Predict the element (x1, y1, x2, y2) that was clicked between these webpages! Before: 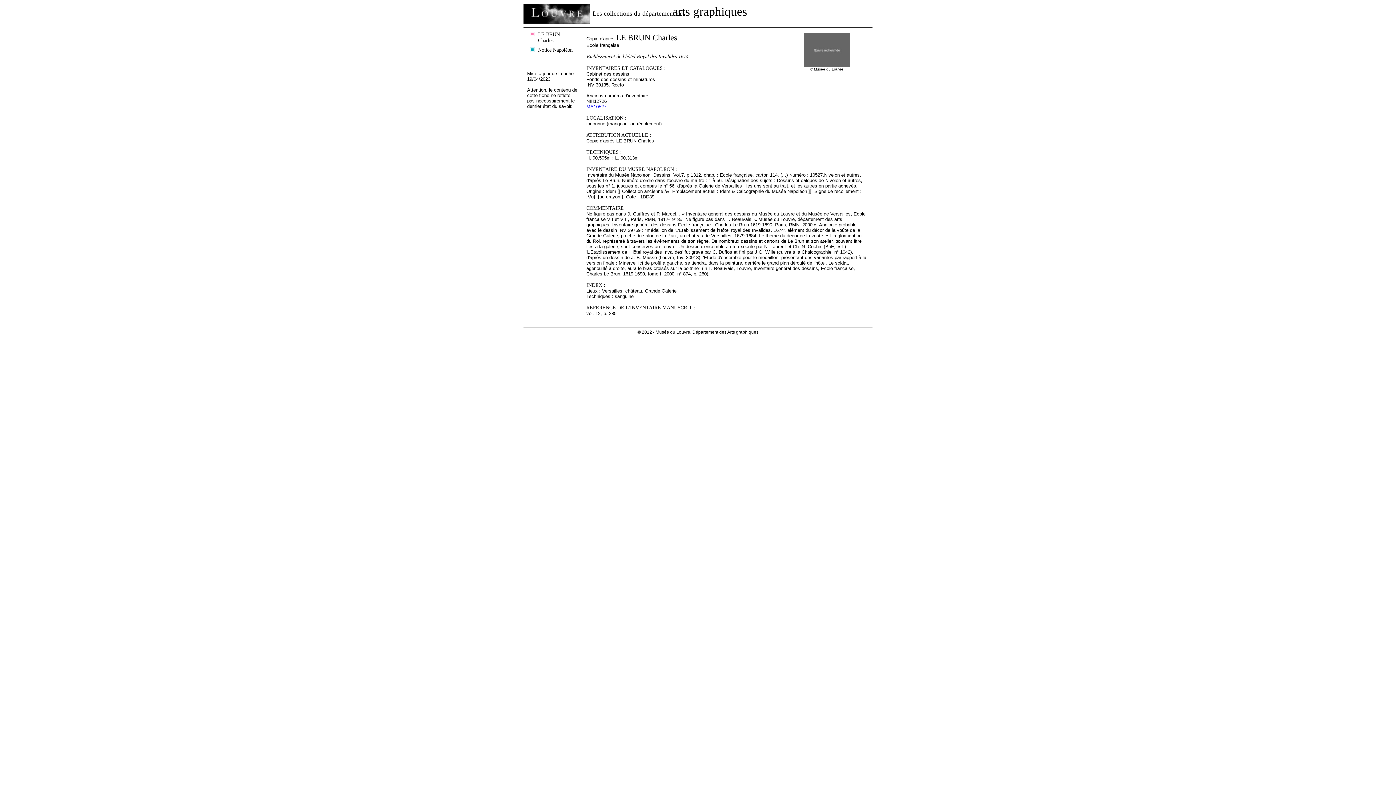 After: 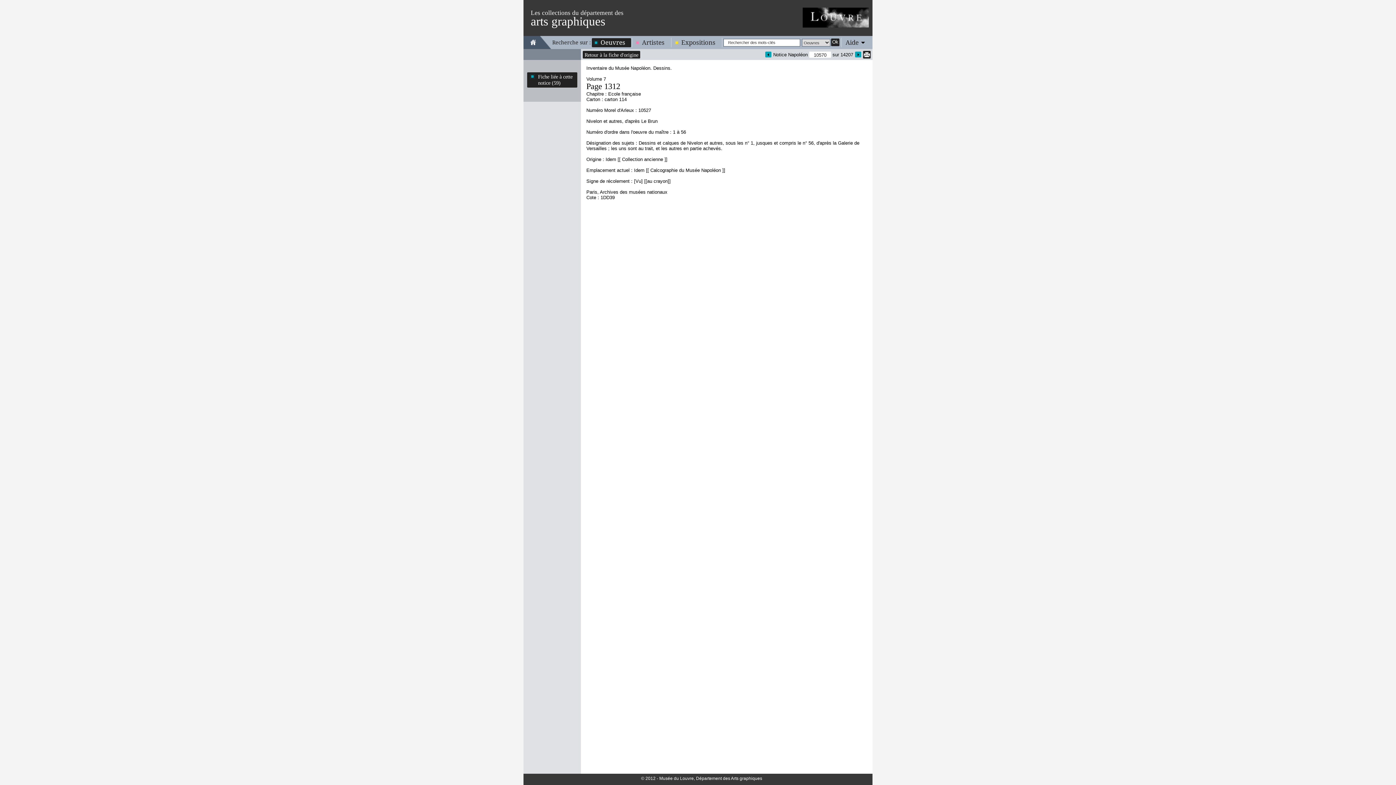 Action: label: Notice Napoléon bbox: (527, 46, 577, 53)